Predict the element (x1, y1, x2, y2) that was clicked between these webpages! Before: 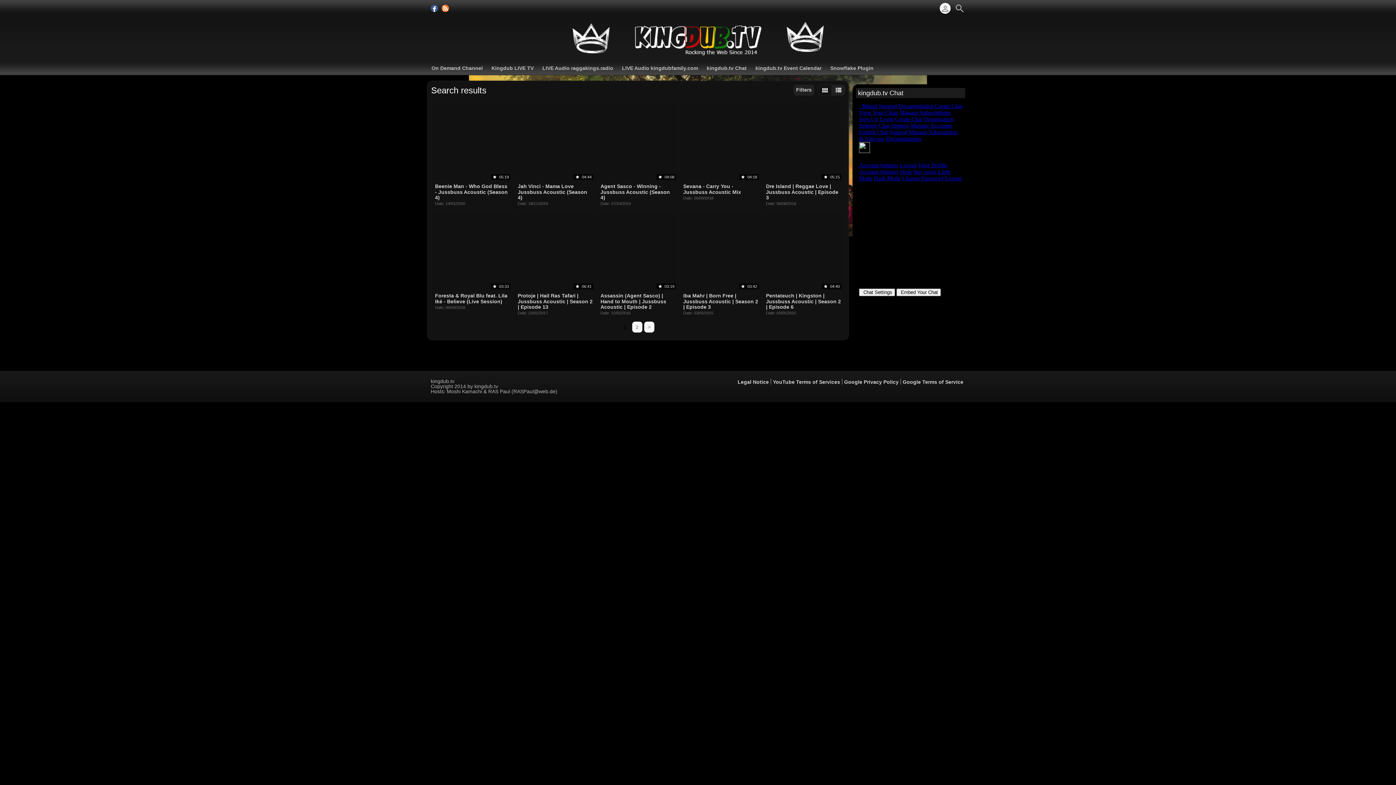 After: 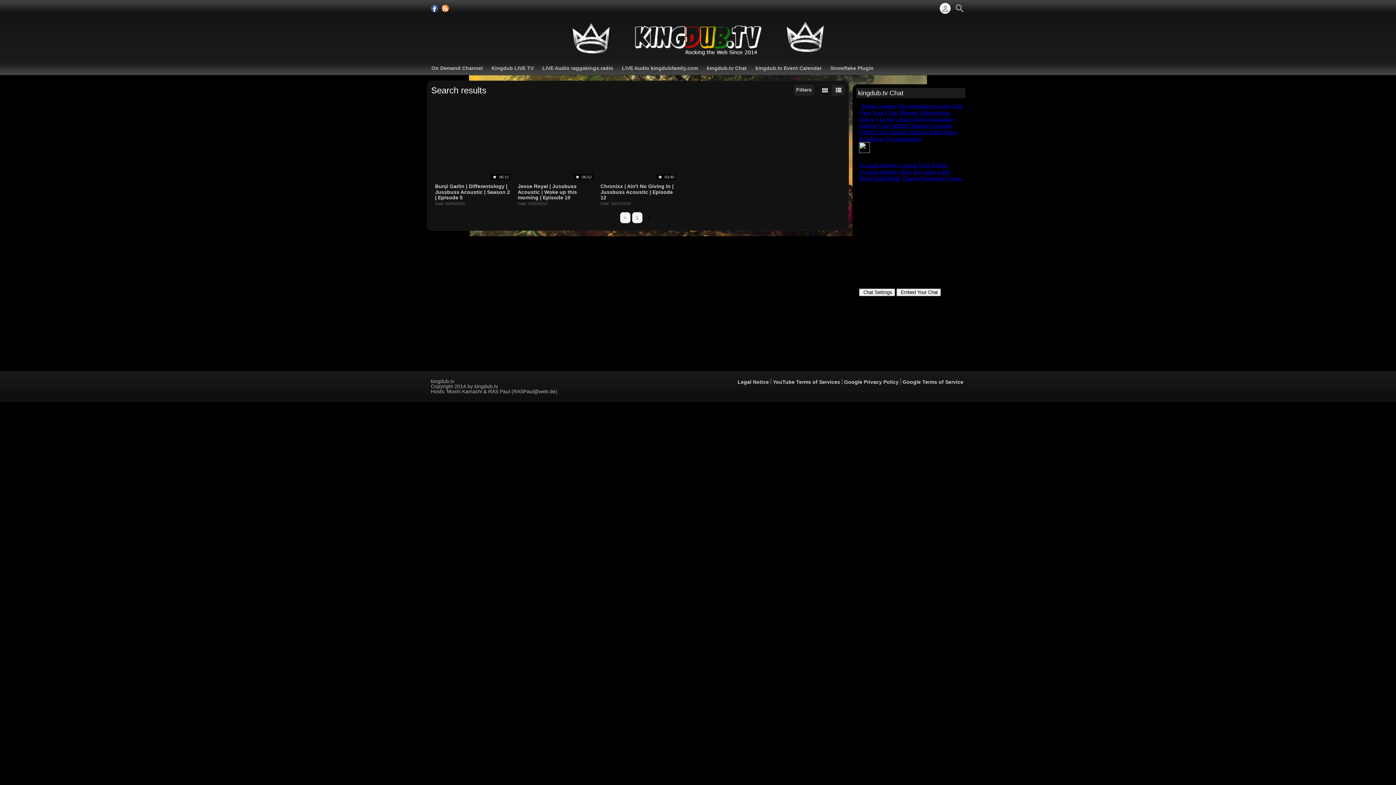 Action: label: 2 bbox: (632, 321, 642, 332)